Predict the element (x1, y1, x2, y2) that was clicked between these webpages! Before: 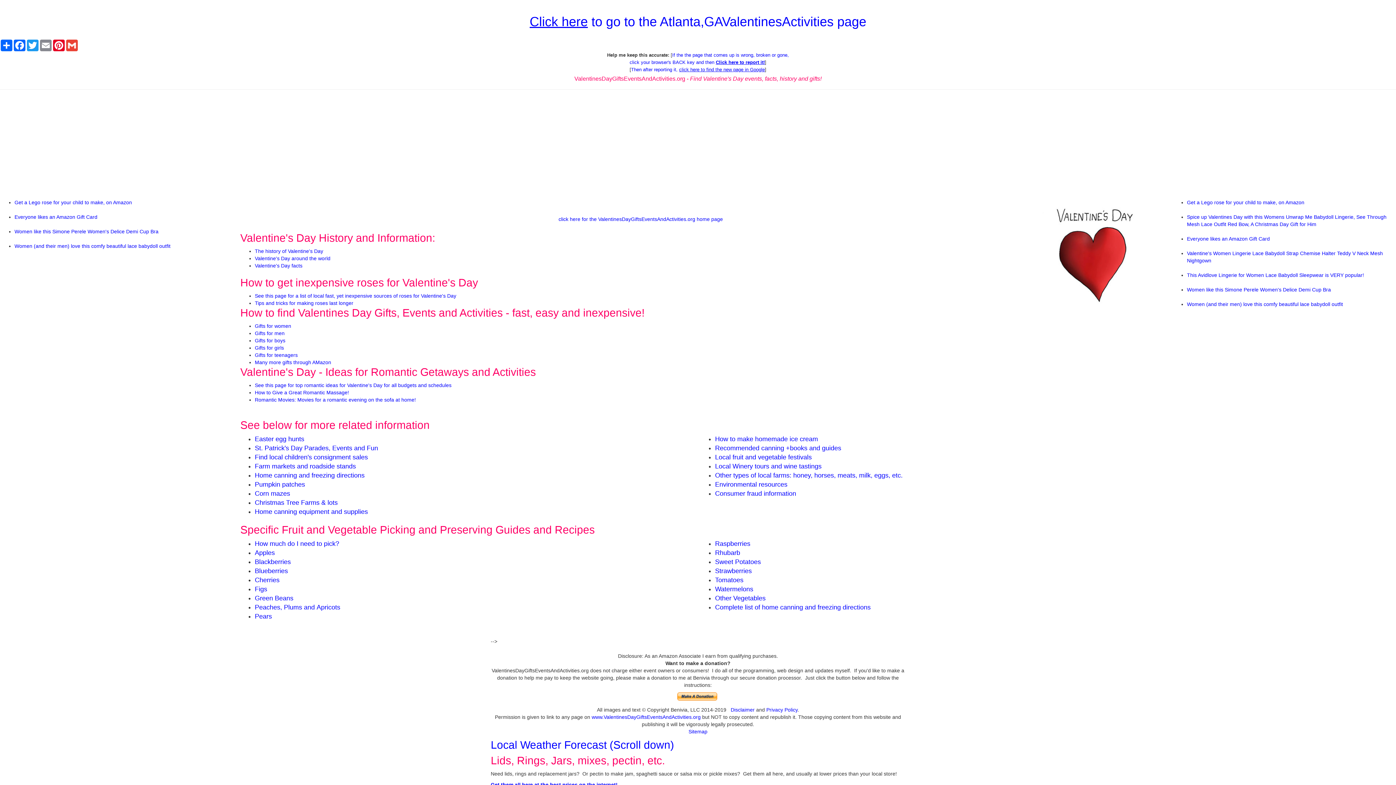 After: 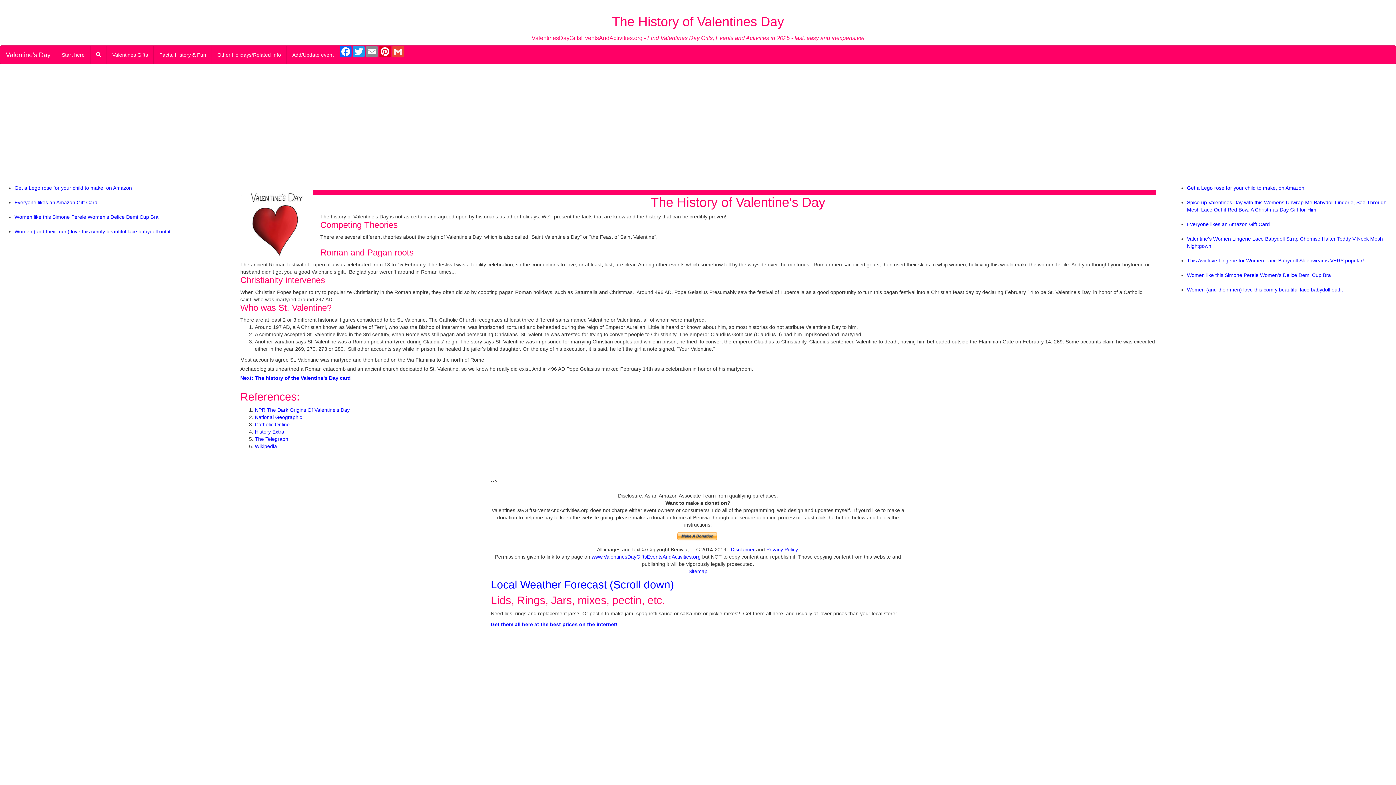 Action: label: The history of Valentine's Day bbox: (254, 248, 323, 254)